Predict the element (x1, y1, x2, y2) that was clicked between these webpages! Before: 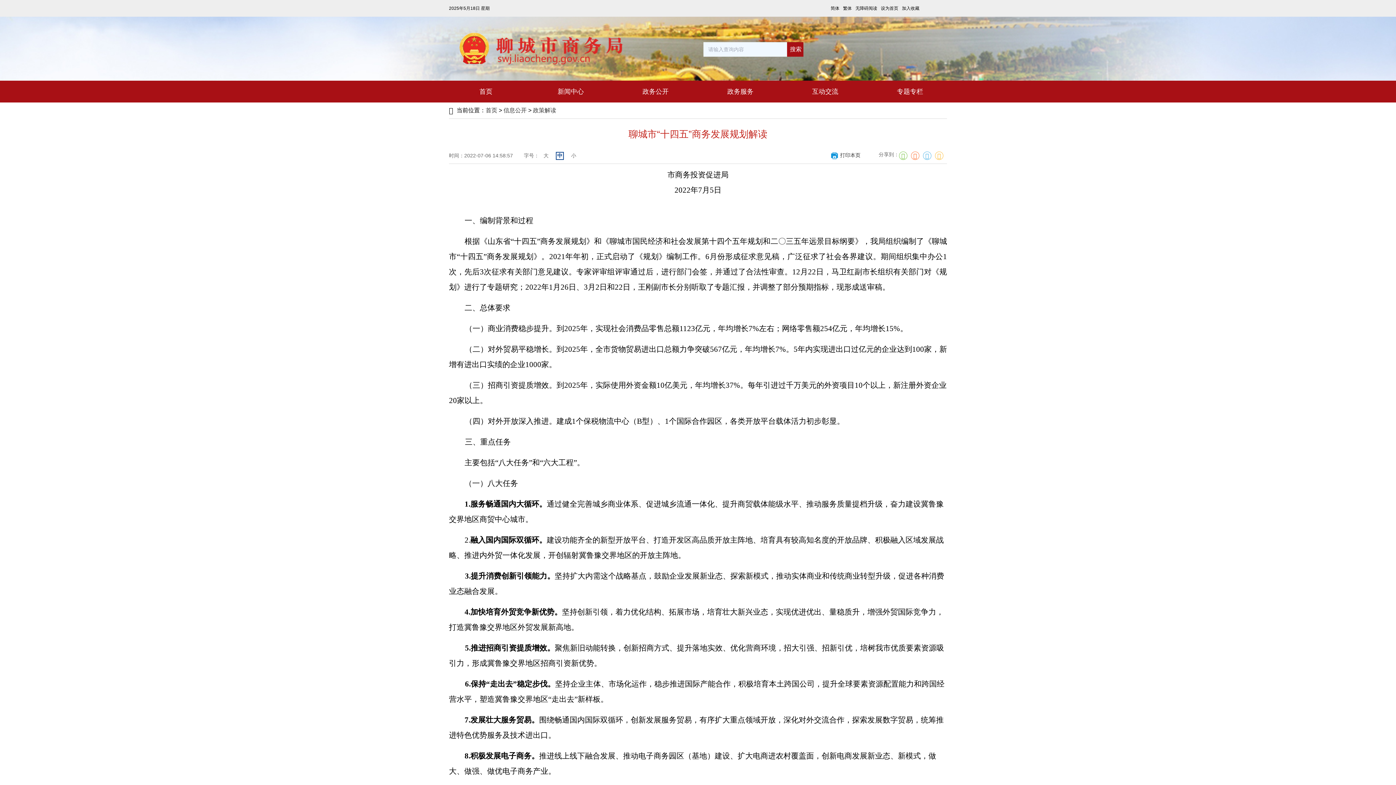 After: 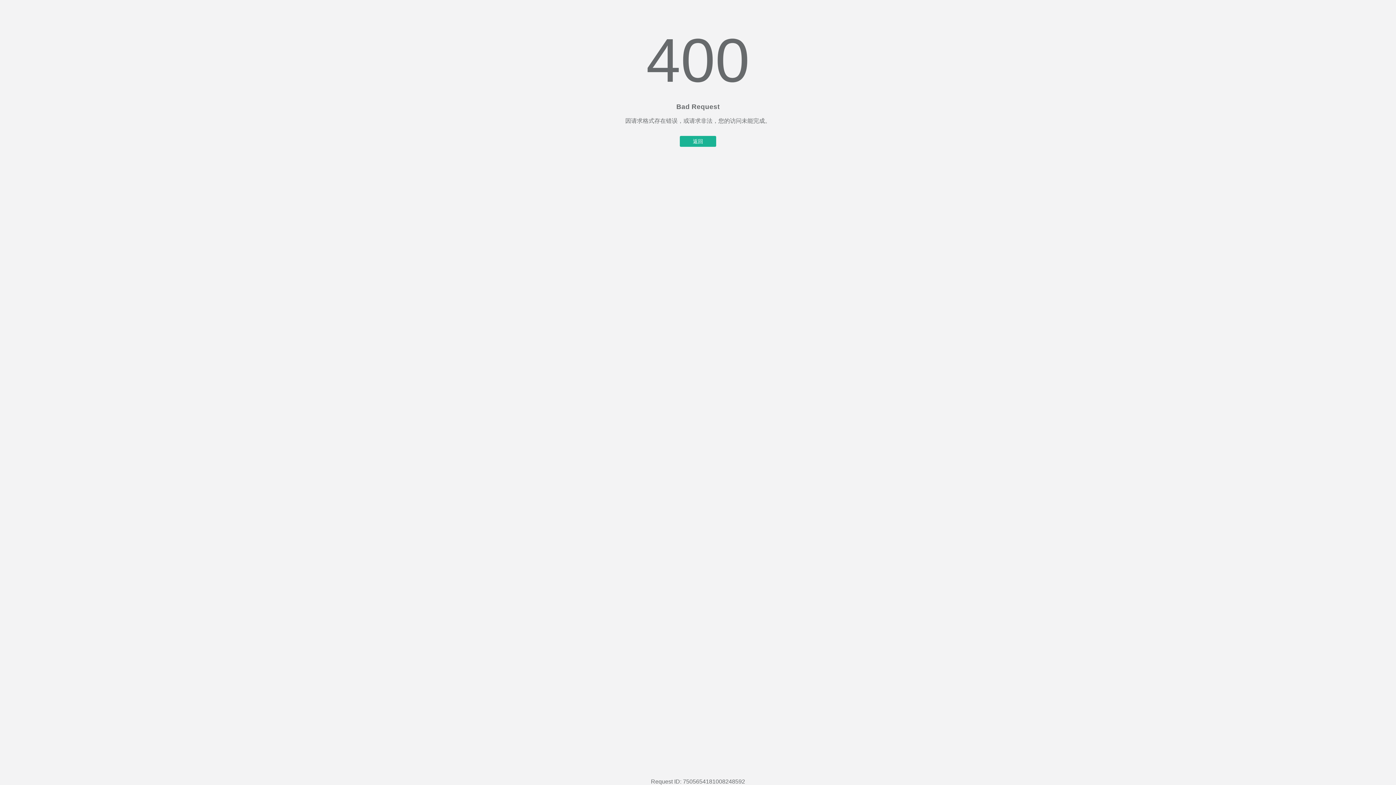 Action: bbox: (449, 80, 523, 102) label: 首页